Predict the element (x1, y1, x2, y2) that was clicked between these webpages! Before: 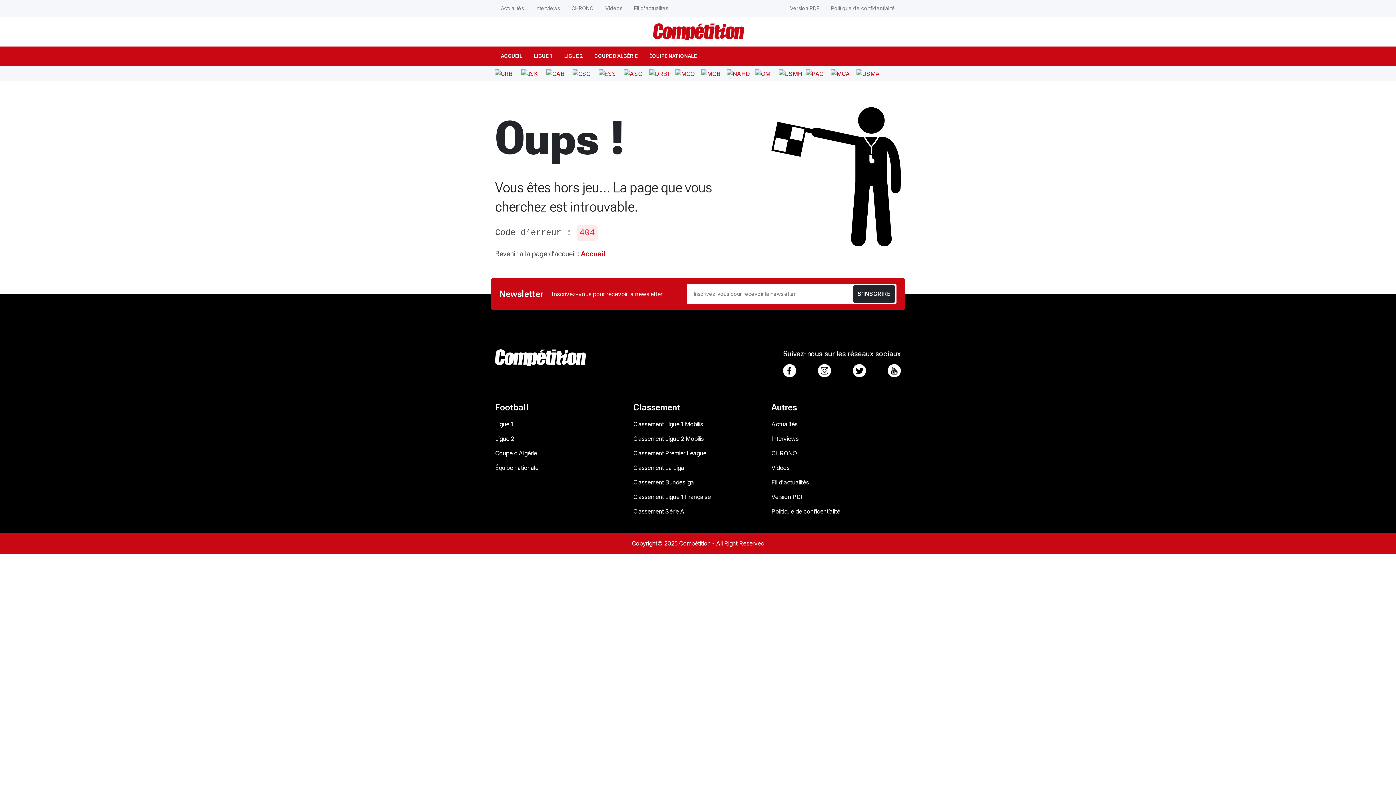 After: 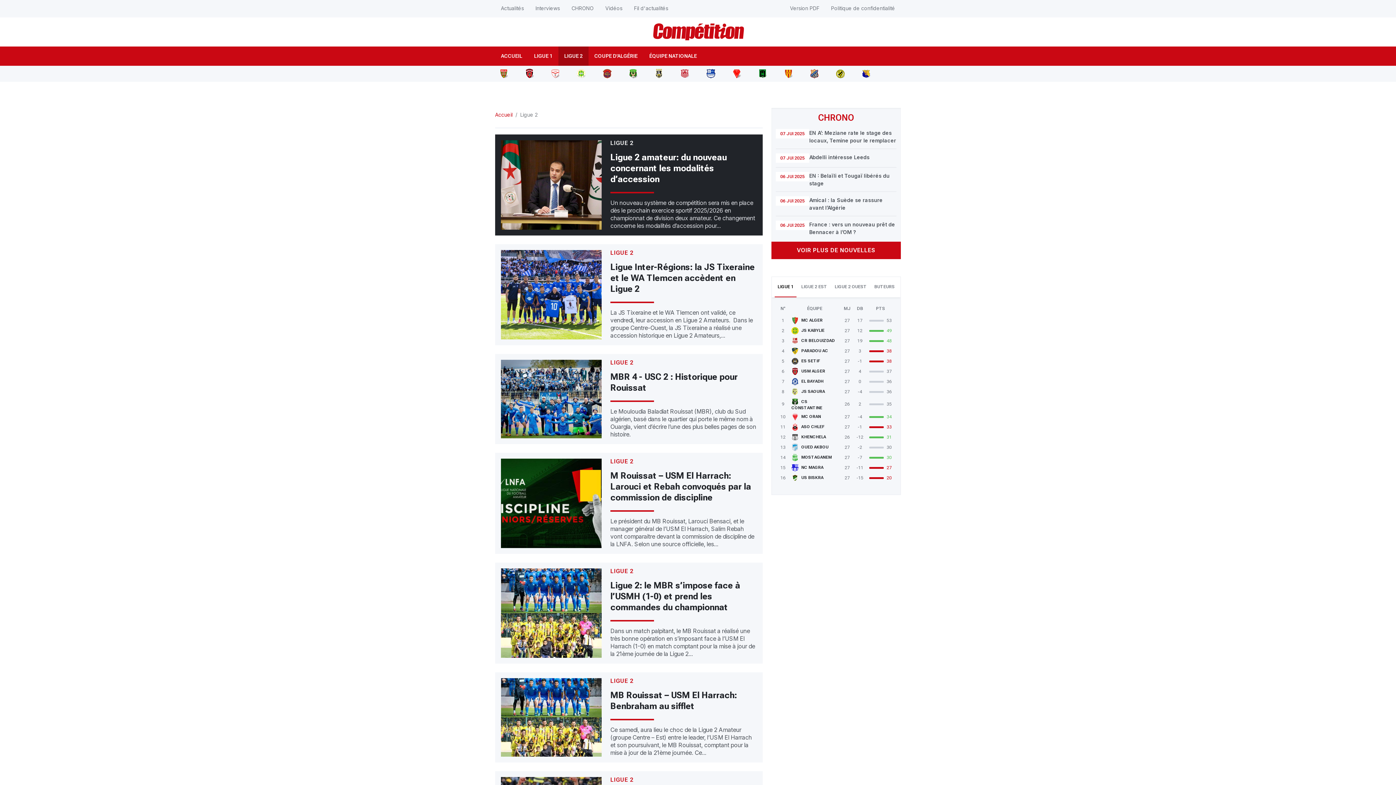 Action: label: LIGUE 2 bbox: (558, 46, 588, 65)